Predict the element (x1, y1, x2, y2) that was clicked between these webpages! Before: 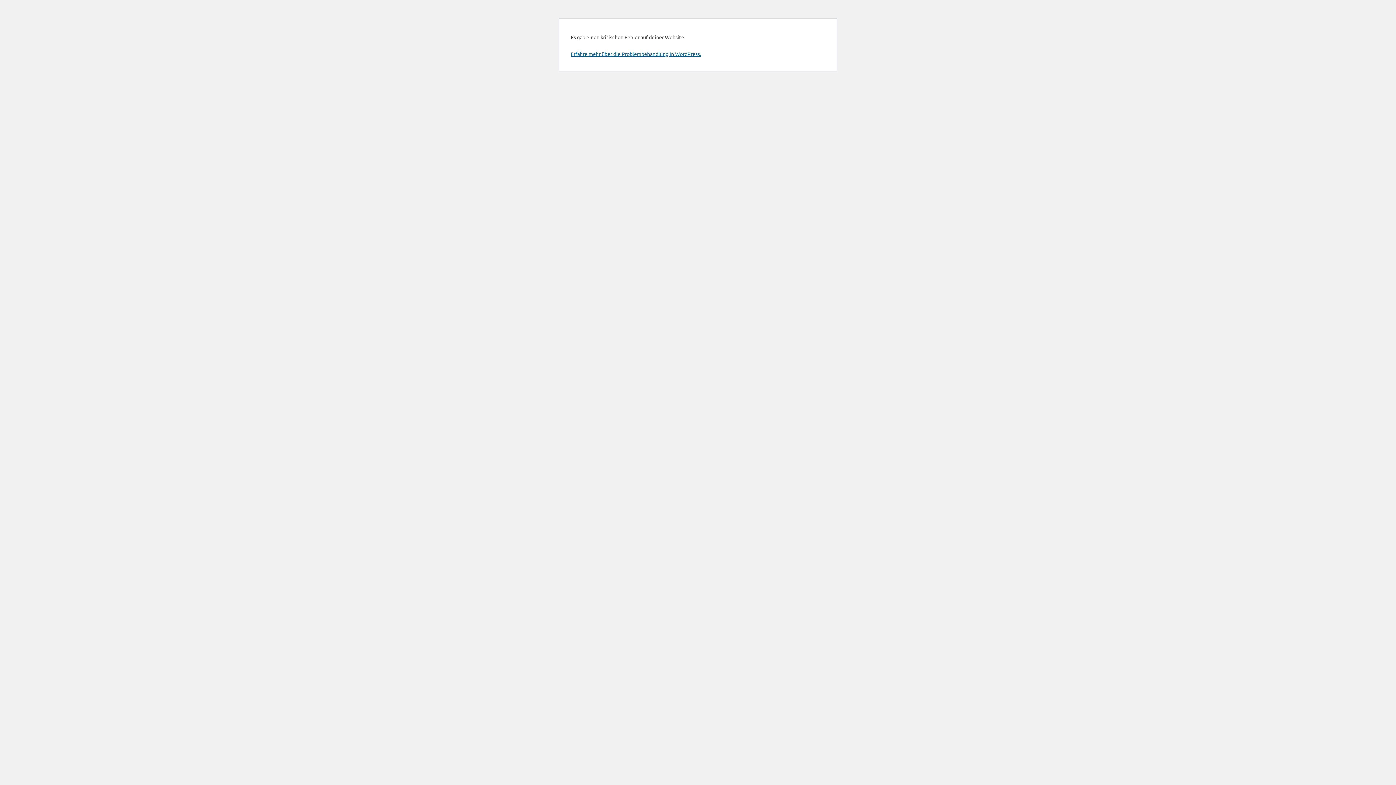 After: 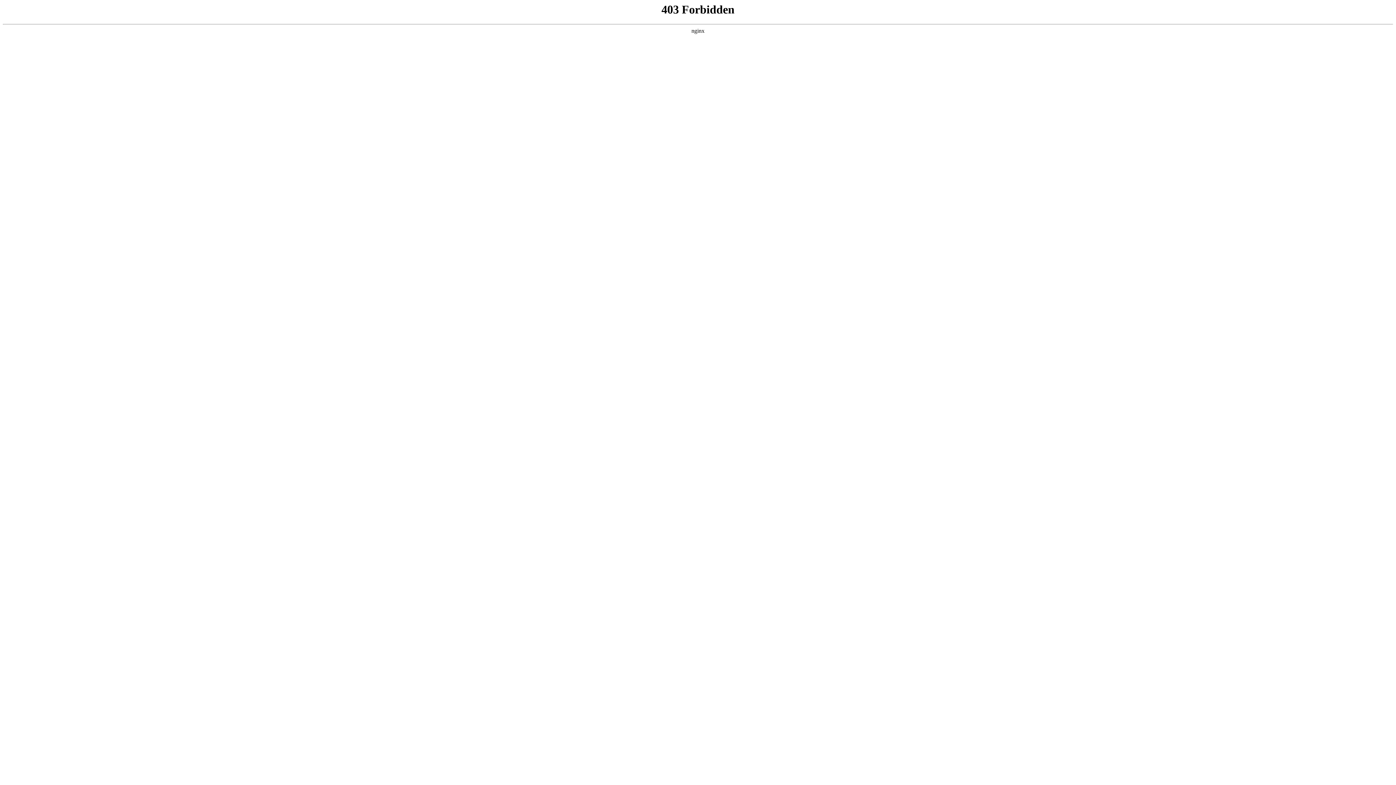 Action: bbox: (570, 50, 701, 57) label: Erfahre mehr über die Problembehandlung in WordPress.